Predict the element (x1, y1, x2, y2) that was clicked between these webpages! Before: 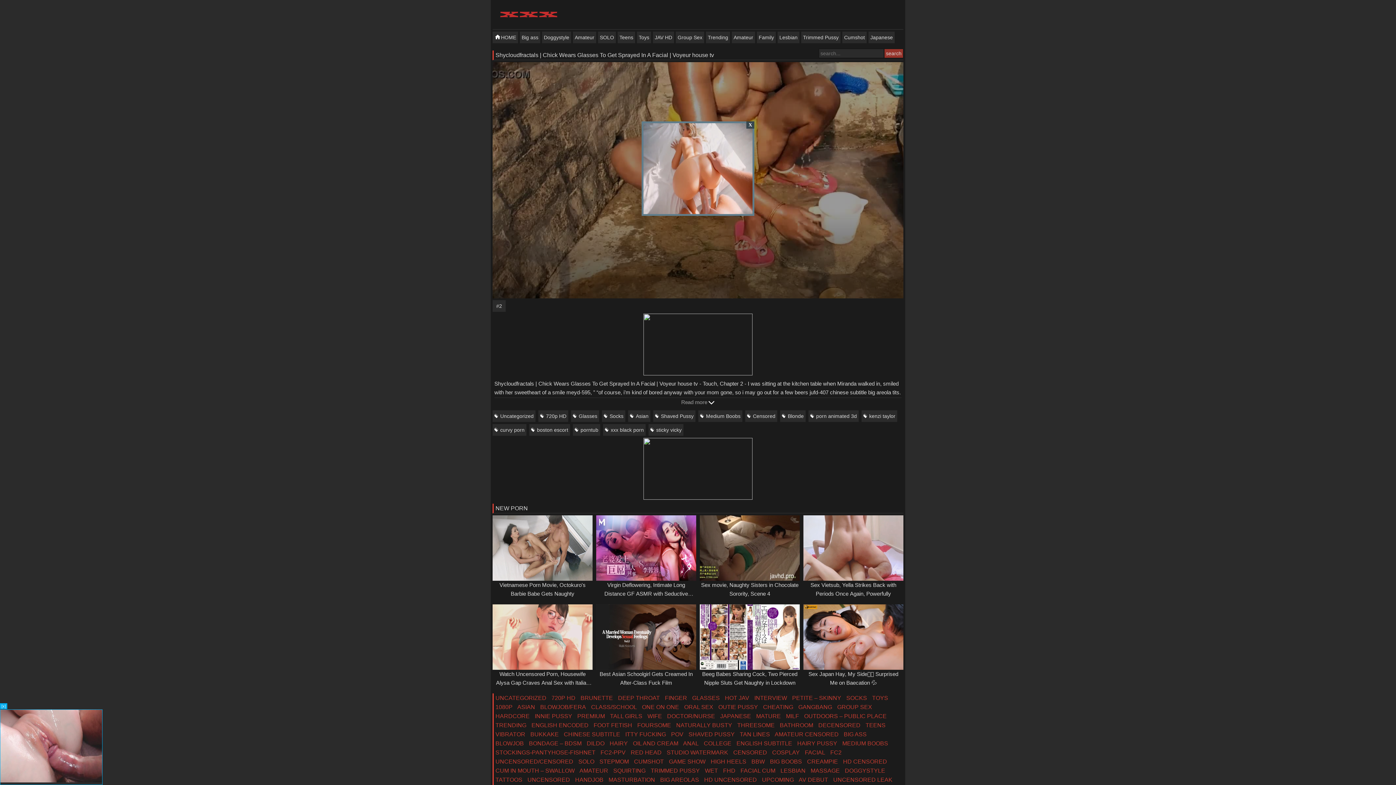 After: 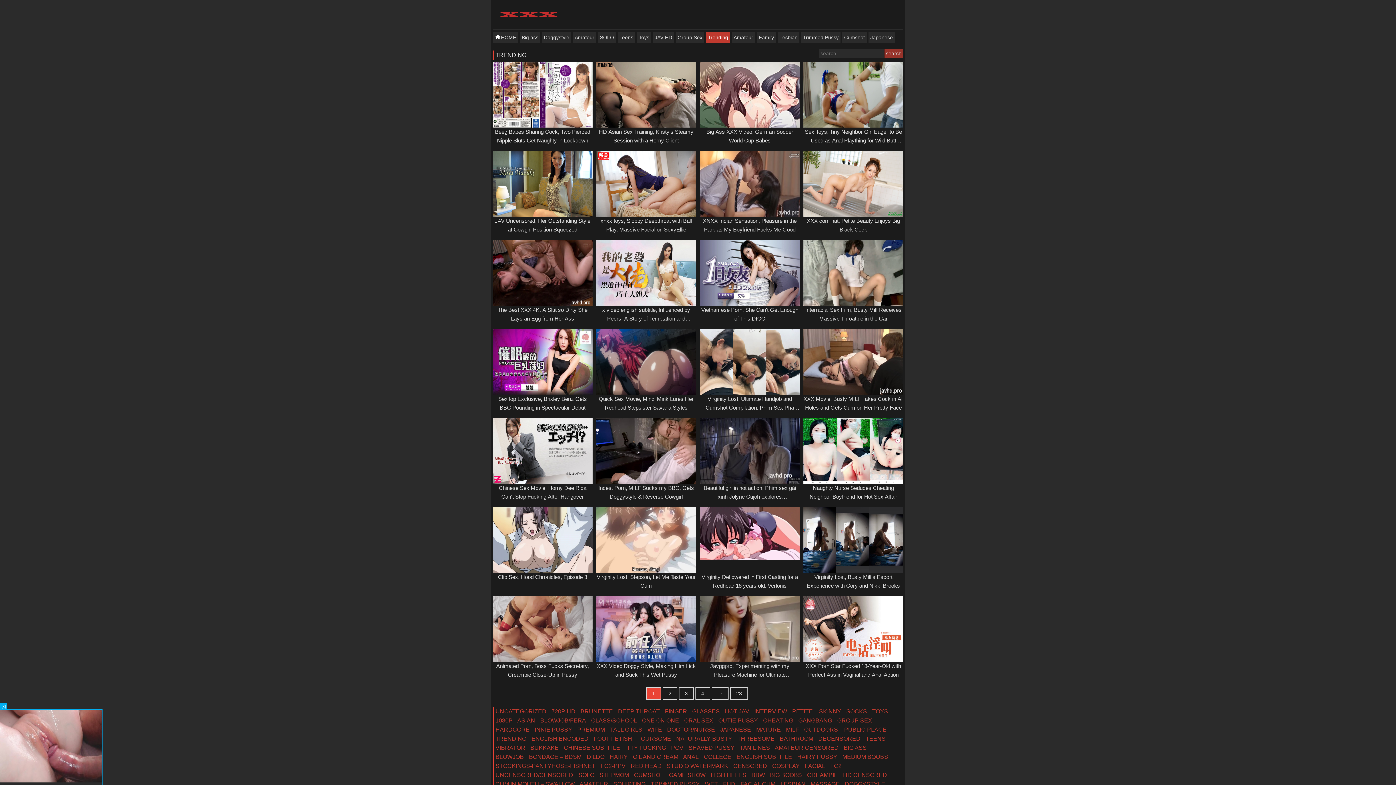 Action: label: Trending bbox: (706, 31, 730, 43)